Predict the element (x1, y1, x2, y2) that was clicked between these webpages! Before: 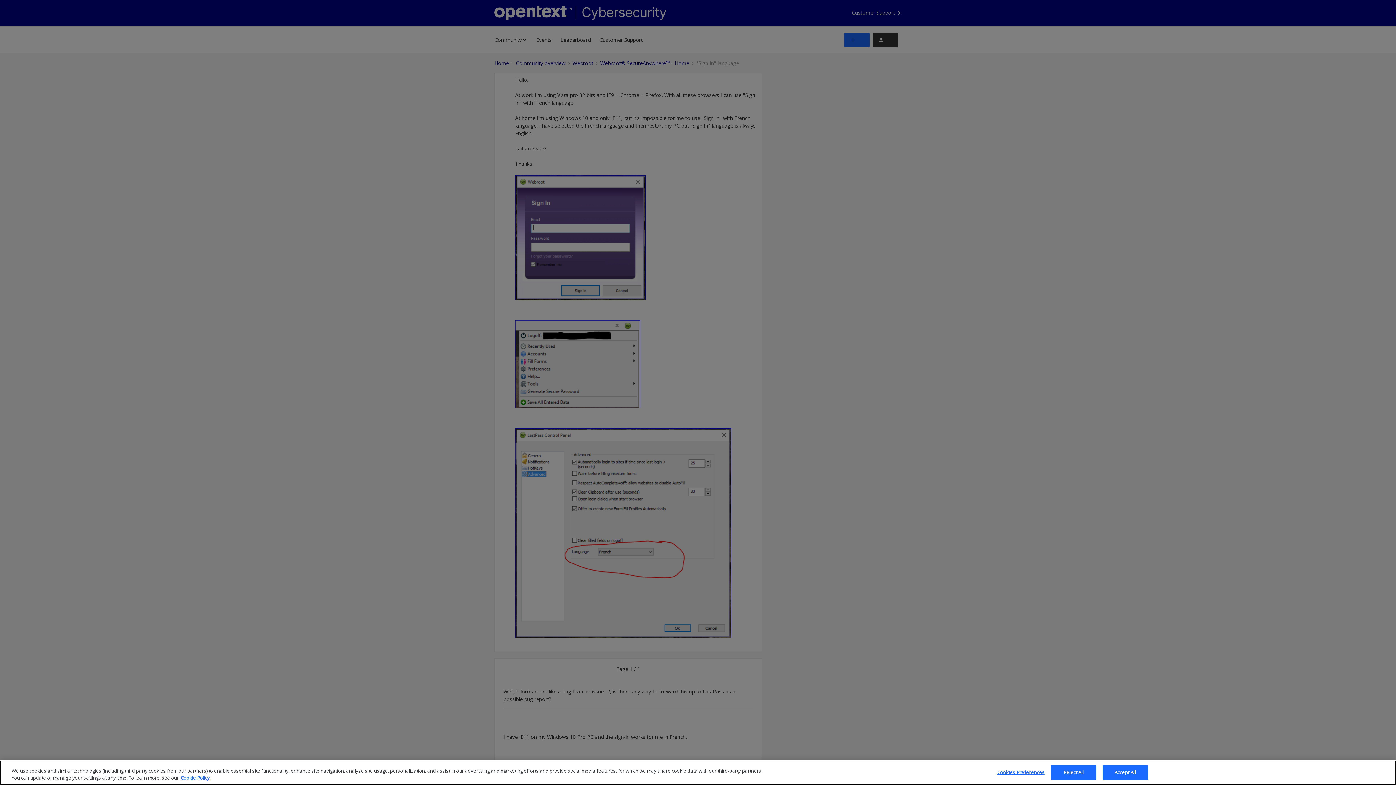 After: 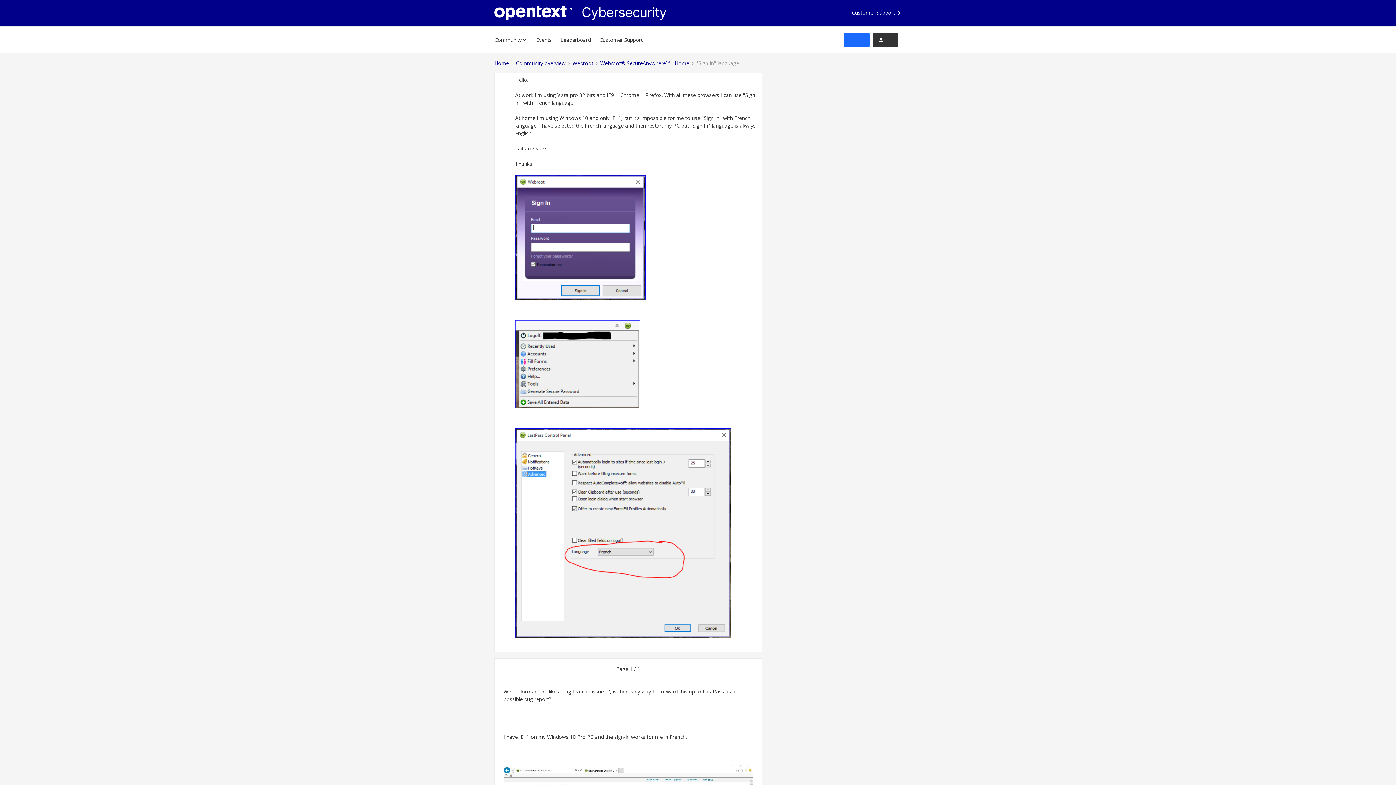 Action: bbox: (1051, 765, 1096, 780) label: Reject All